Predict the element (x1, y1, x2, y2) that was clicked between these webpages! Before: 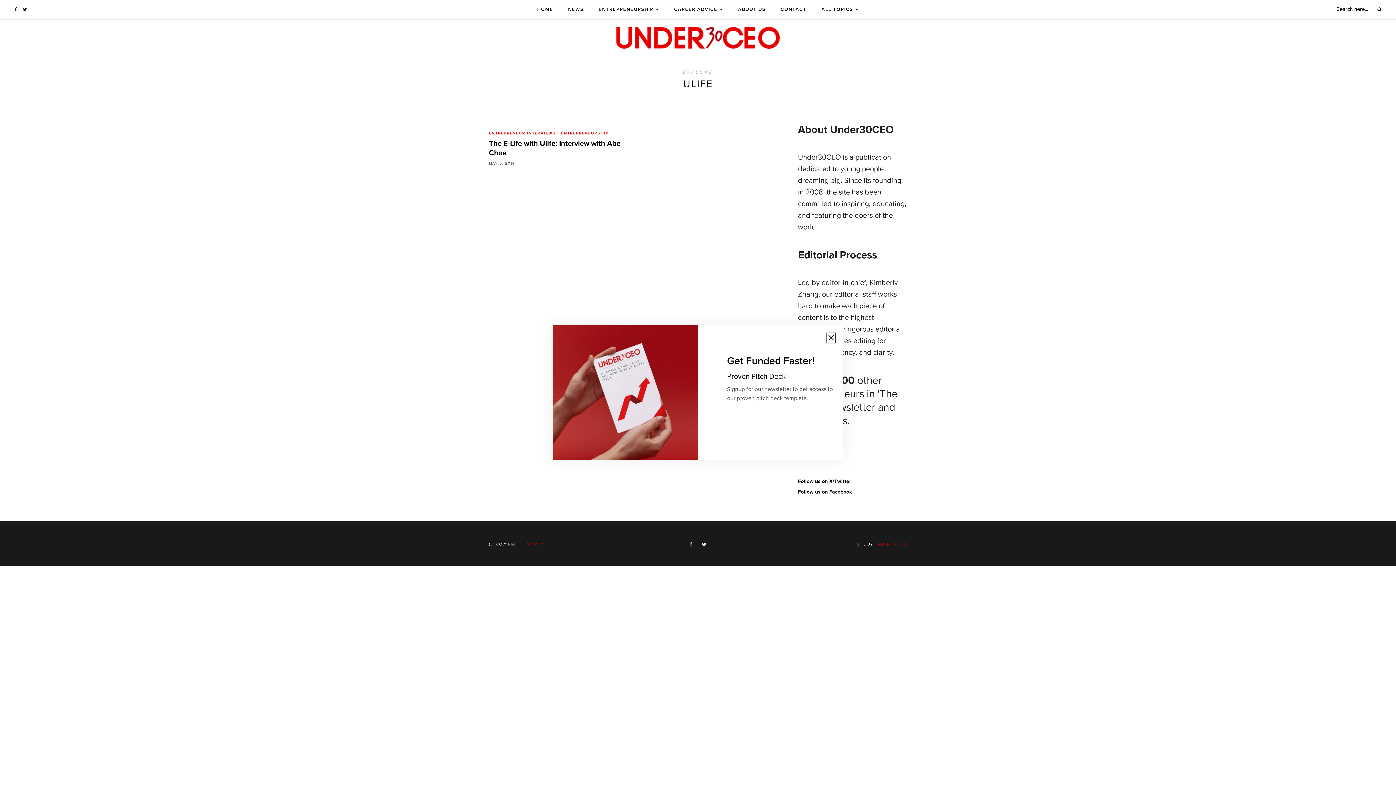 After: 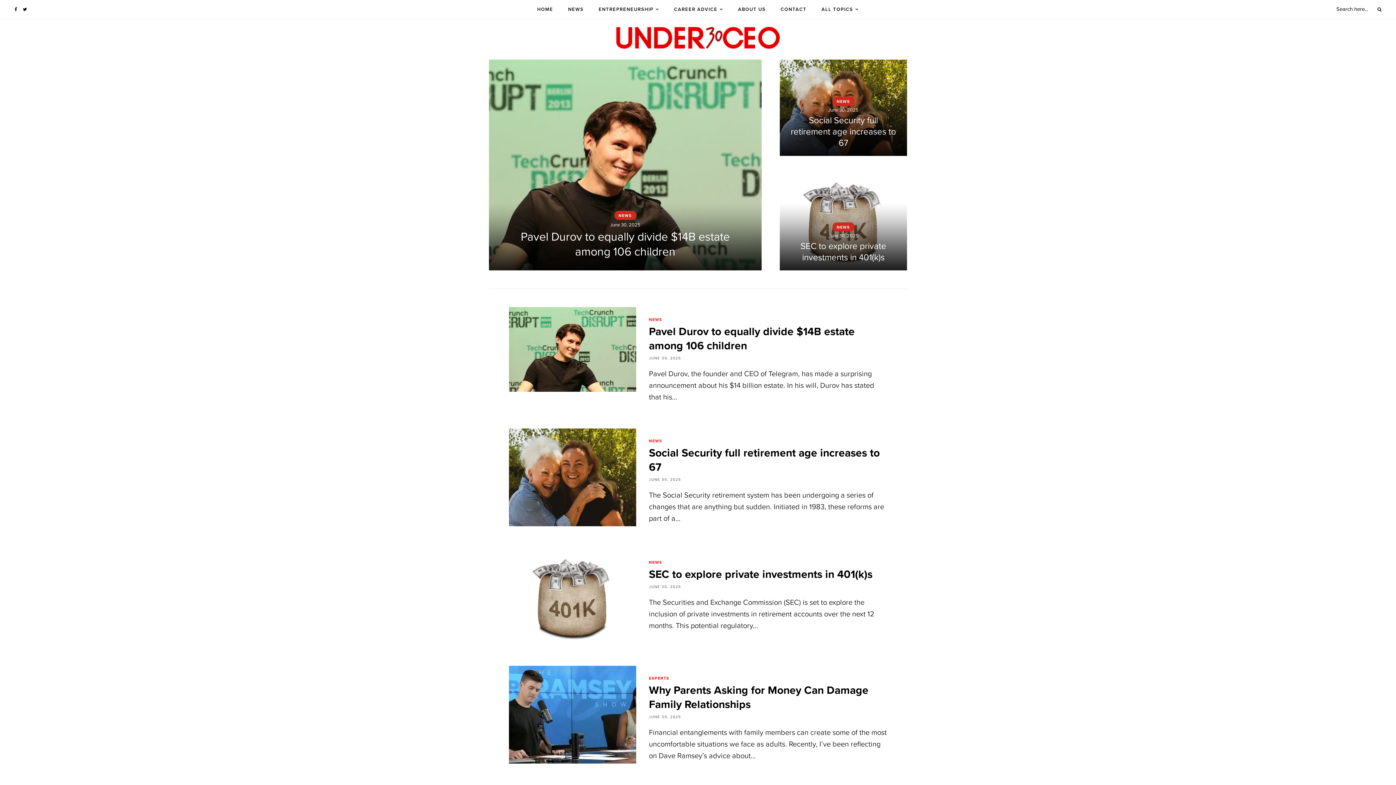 Action: bbox: (616, 34, 780, 40)